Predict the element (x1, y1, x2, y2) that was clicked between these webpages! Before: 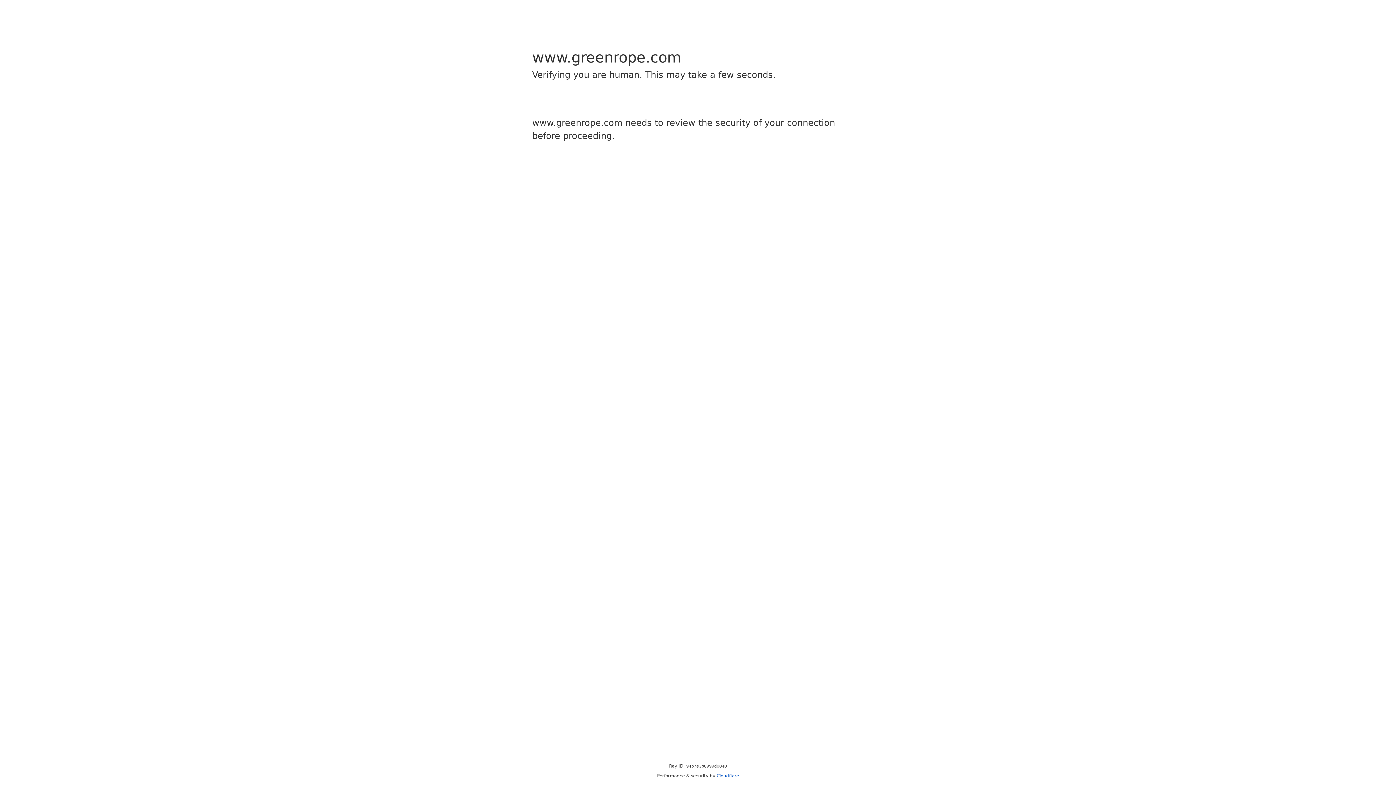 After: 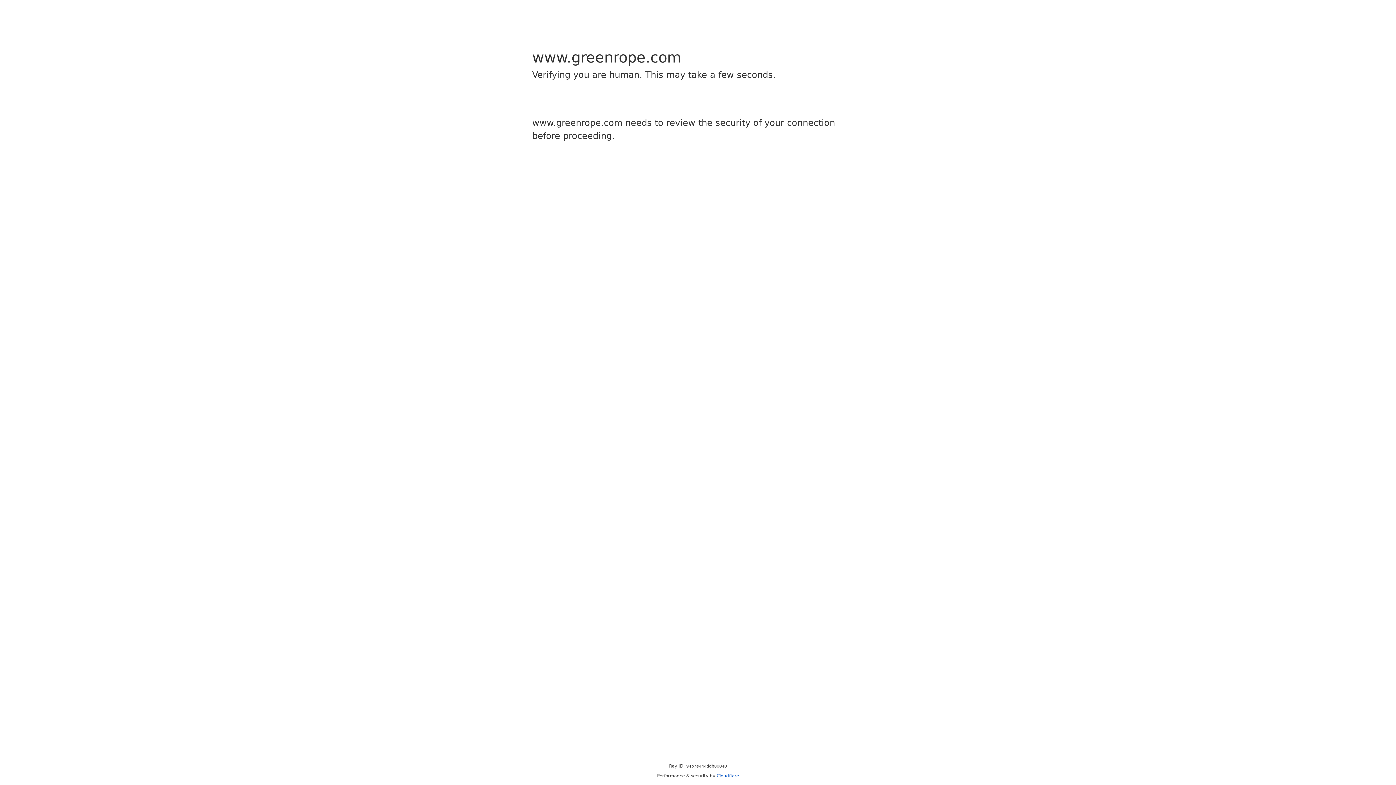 Action: bbox: (716, 773, 739, 778) label: Cloudflare